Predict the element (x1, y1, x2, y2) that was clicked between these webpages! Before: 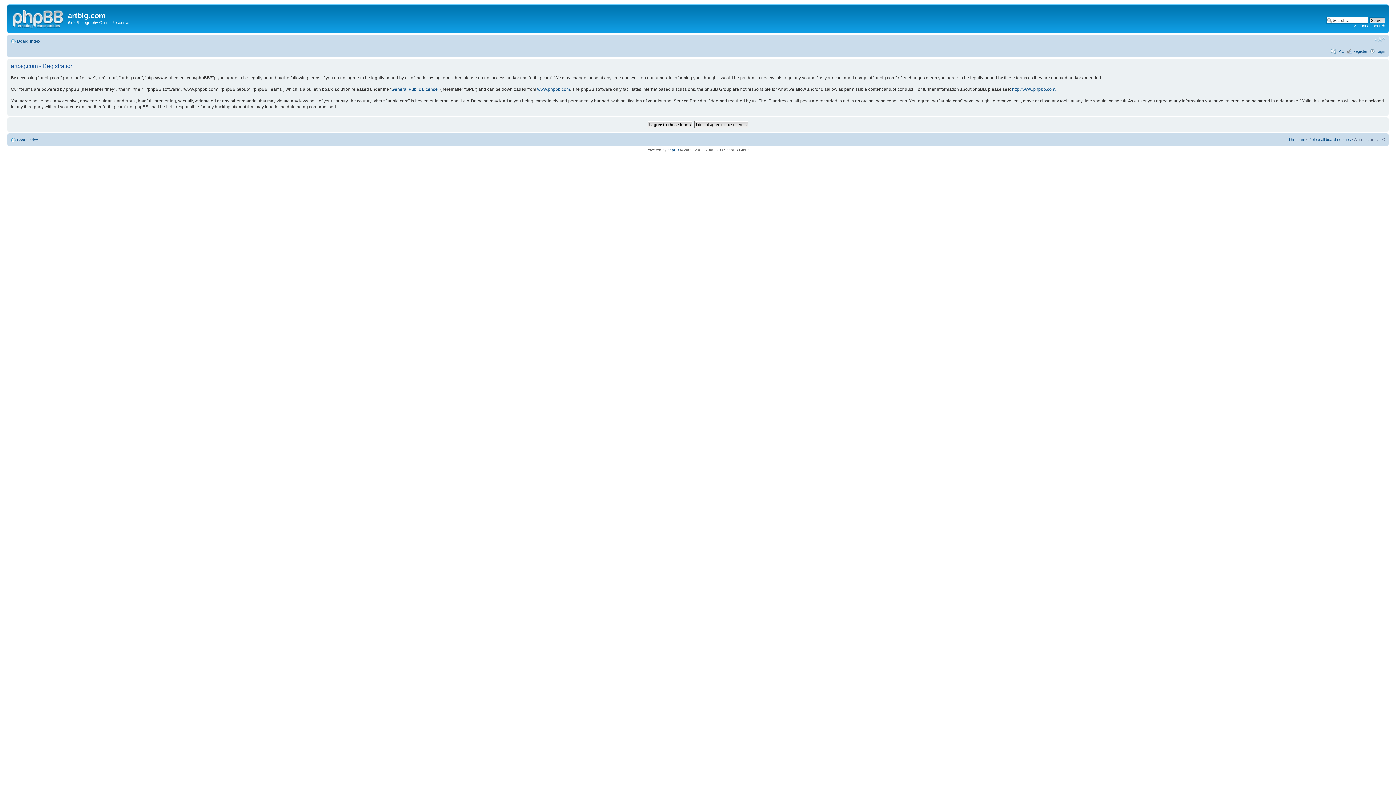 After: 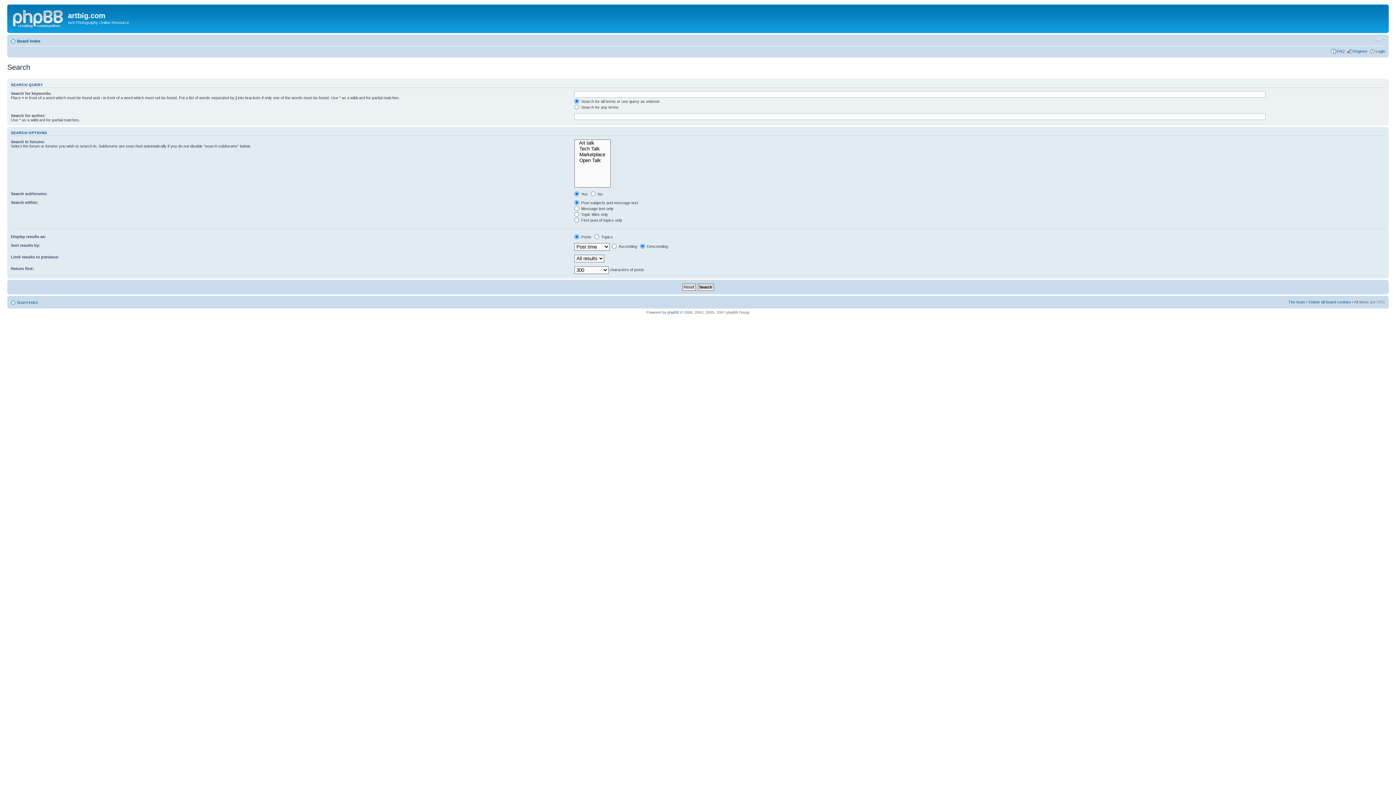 Action: bbox: (1354, 23, 1385, 28) label: Advanced search